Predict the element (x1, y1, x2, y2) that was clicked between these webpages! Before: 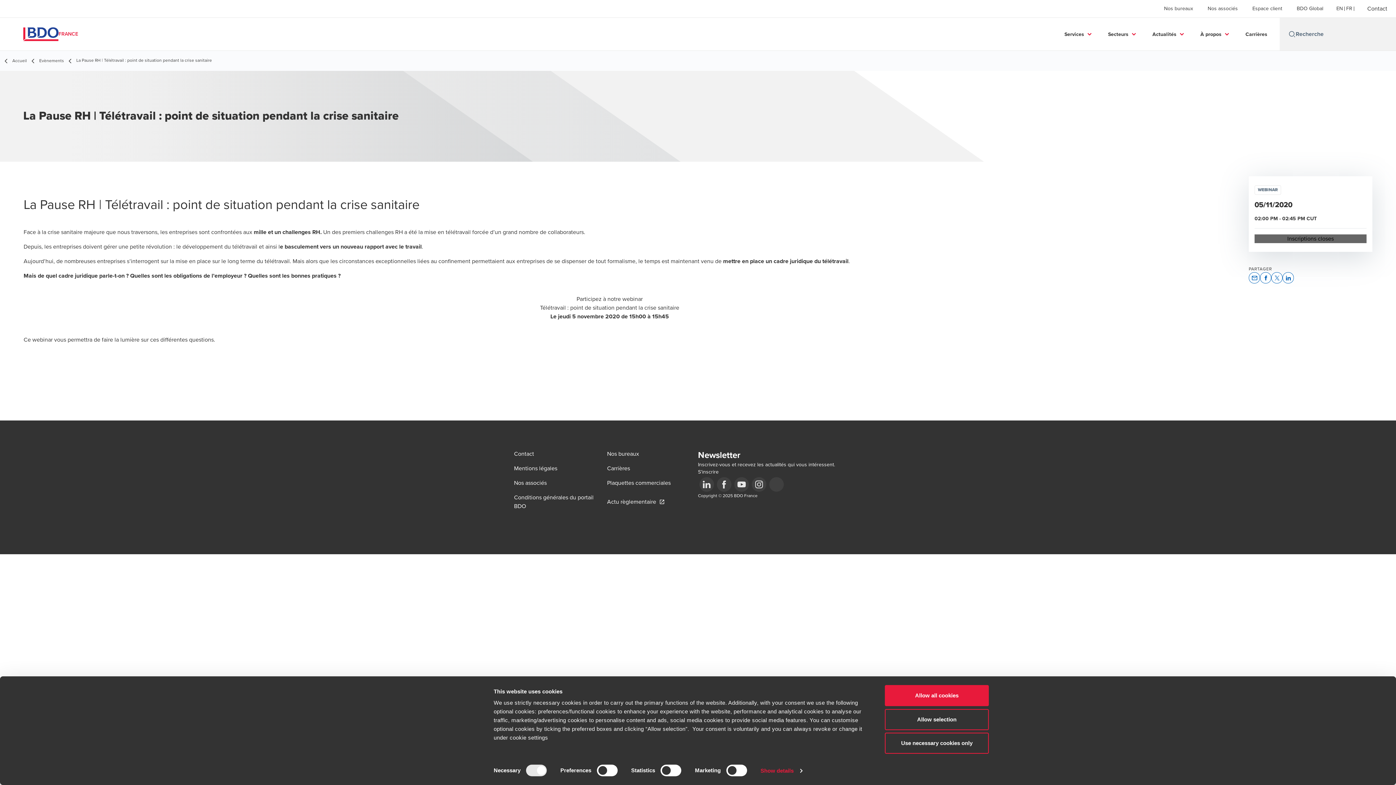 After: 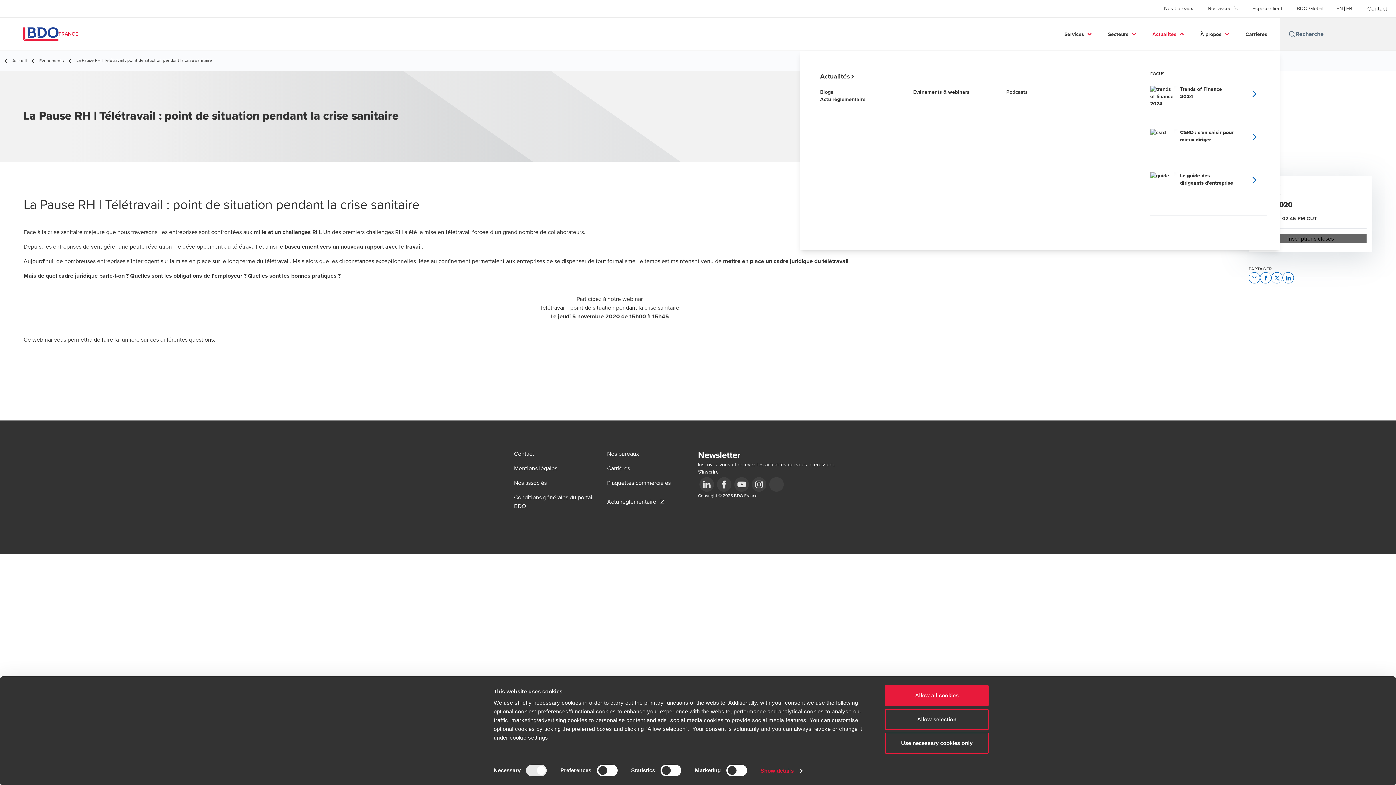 Action: label: Actualités bbox: (1152, 23, 1176, 45)